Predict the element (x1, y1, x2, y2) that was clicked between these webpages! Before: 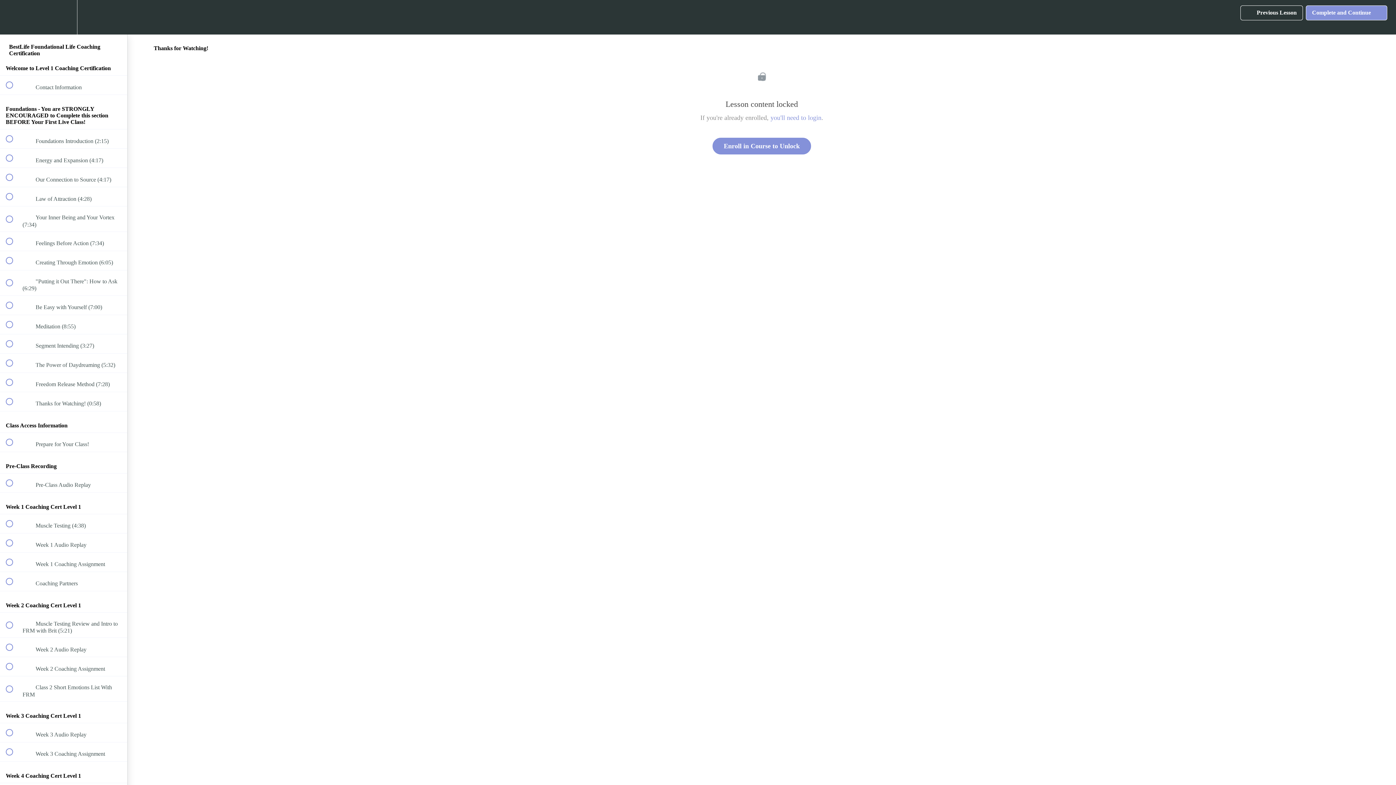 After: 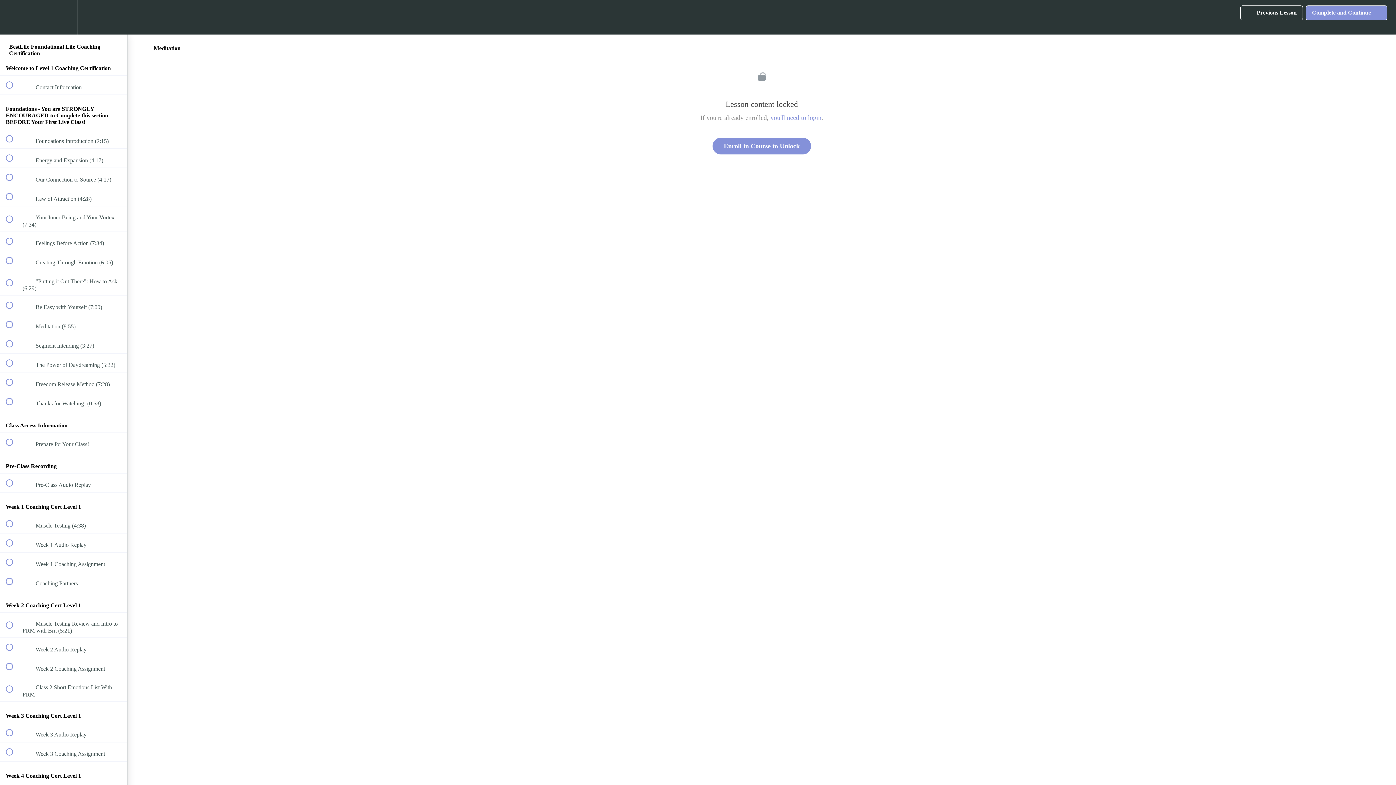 Action: bbox: (0, 315, 127, 334) label:  
 Meditation (8:55)